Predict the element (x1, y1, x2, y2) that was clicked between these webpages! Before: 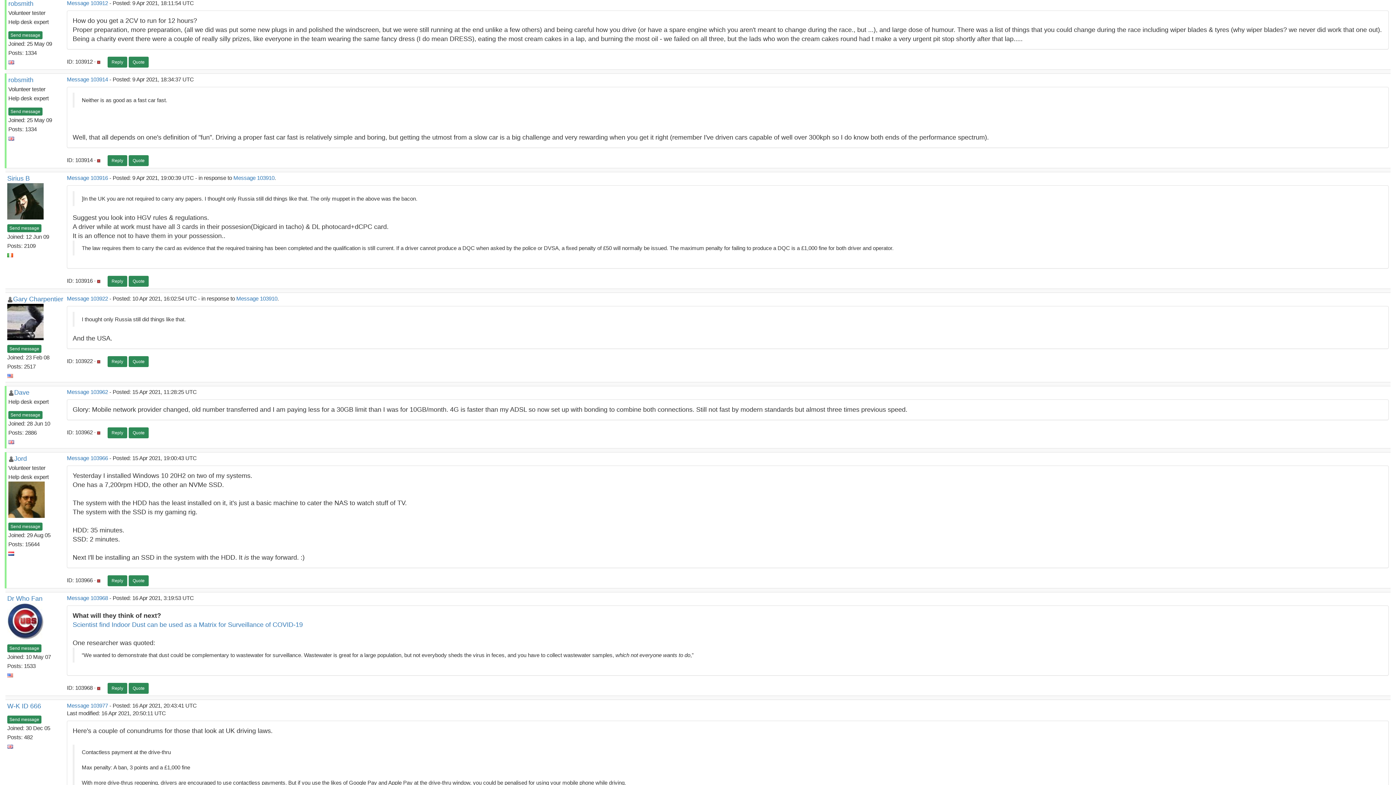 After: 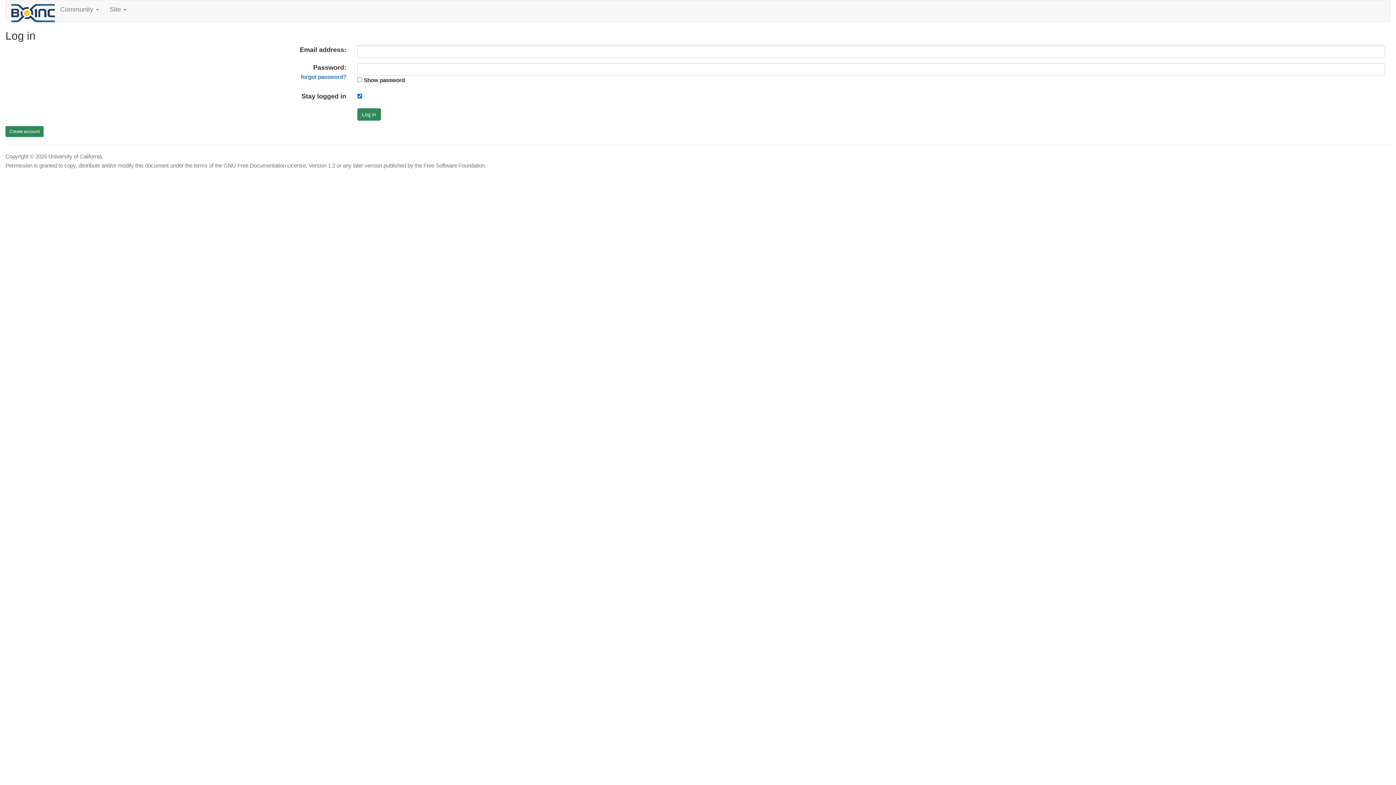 Action: bbox: (128, 56, 148, 67) label: Quote